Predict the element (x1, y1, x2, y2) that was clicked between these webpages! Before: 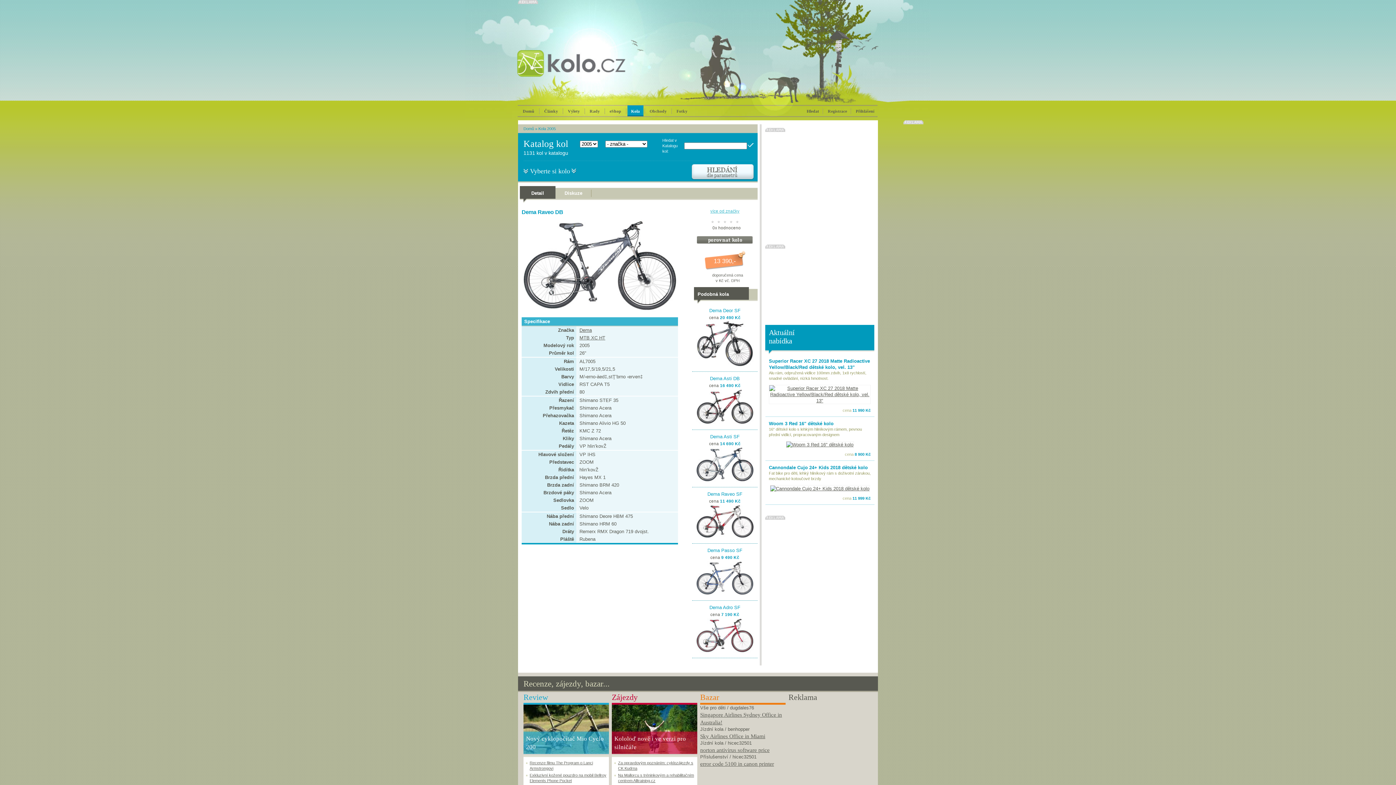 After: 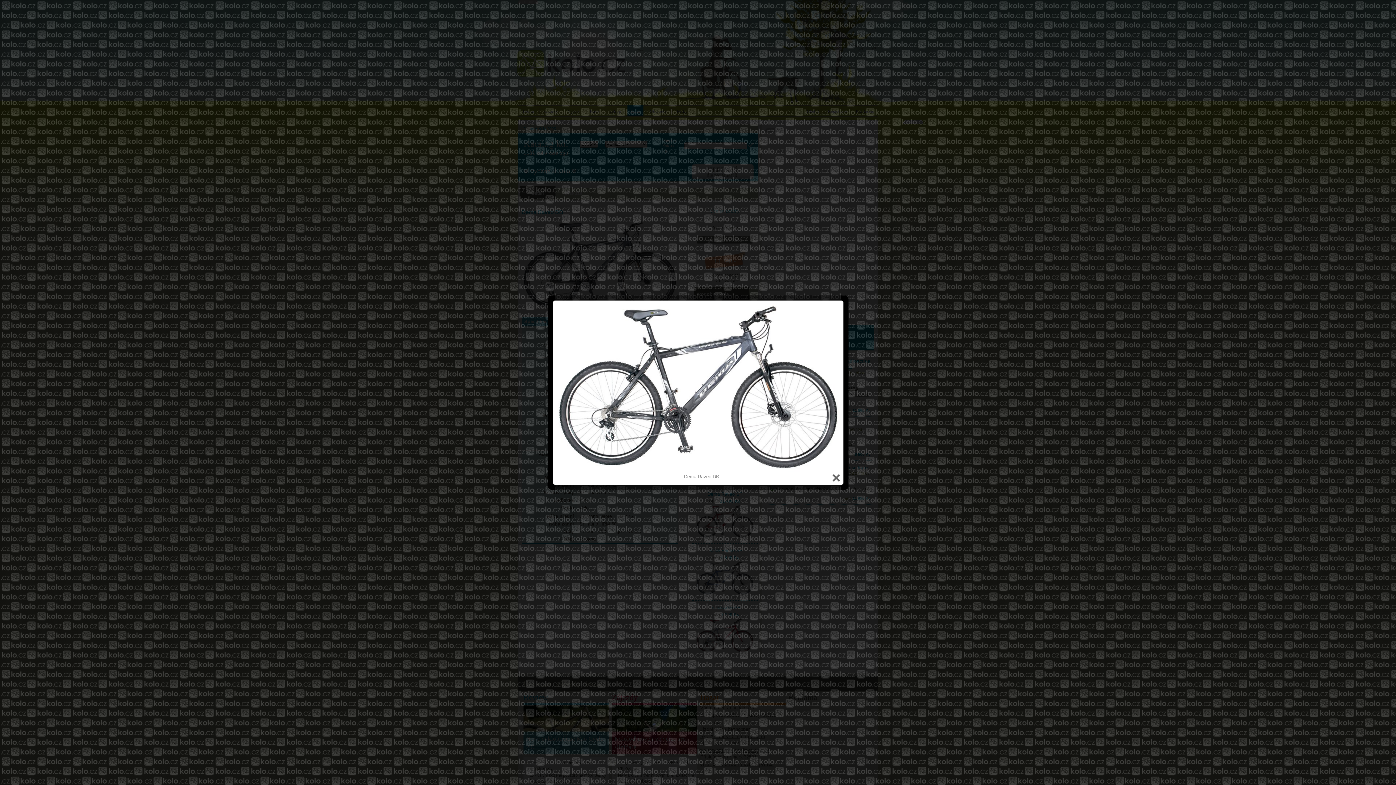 Action: bbox: (518, 308, 678, 313)